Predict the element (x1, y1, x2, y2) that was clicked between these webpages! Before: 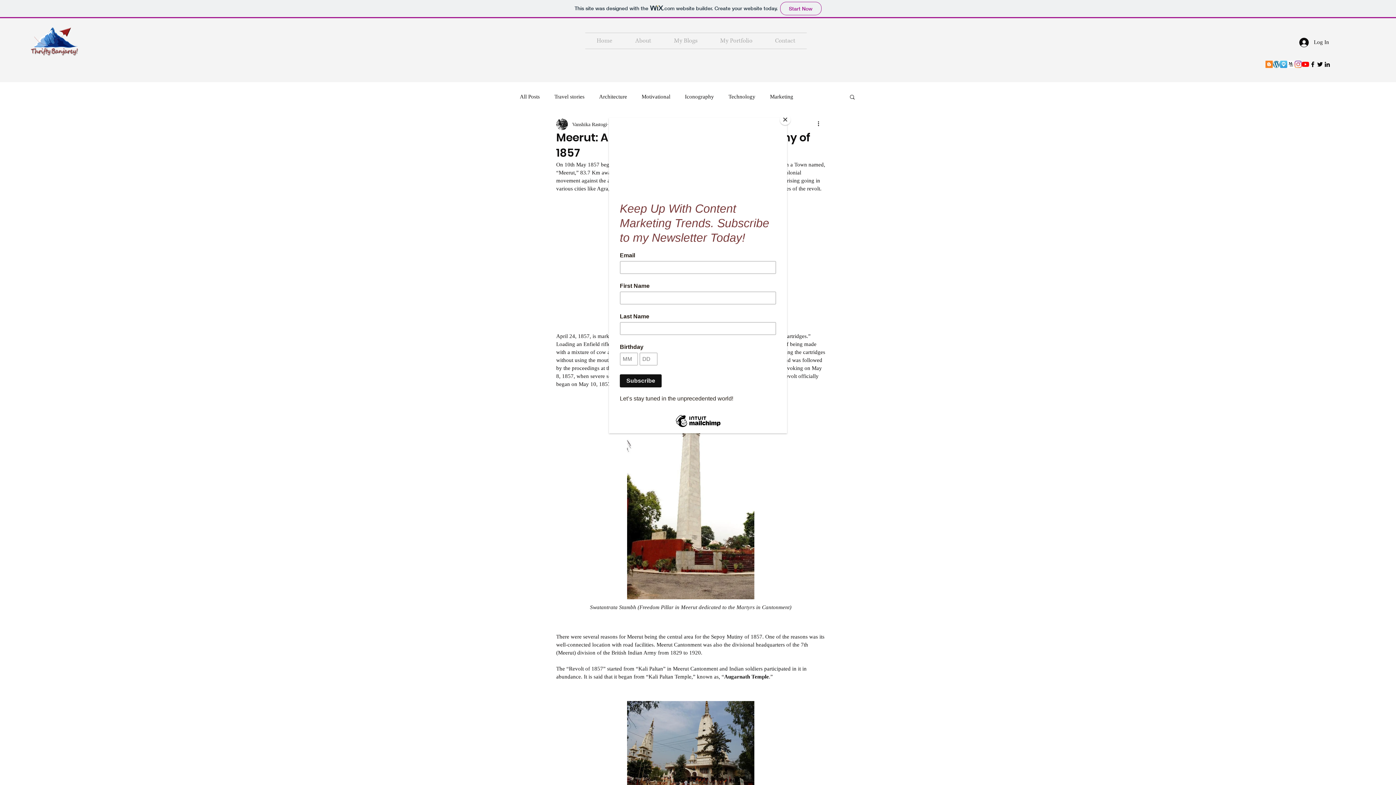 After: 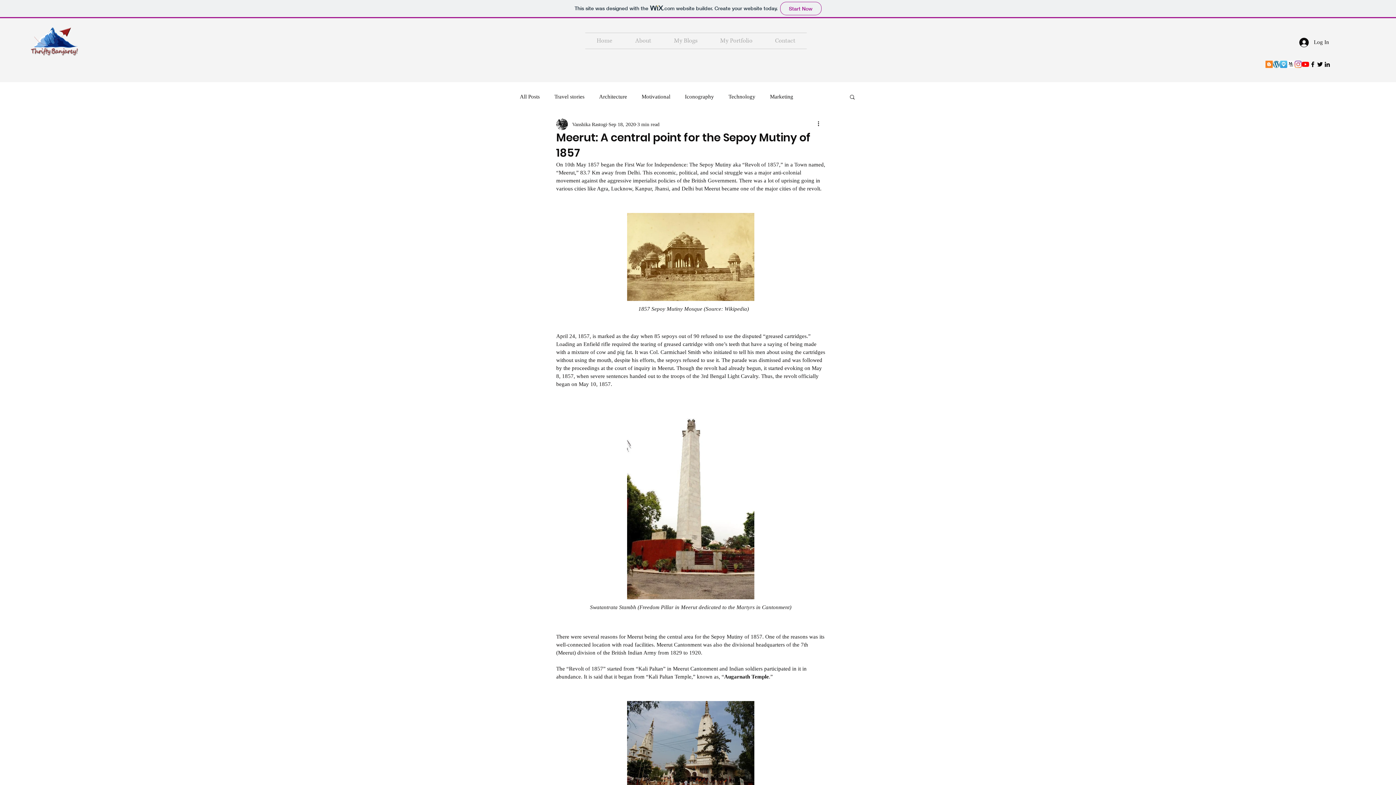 Action: label: Close bbox: (780, 114, 790, 125)